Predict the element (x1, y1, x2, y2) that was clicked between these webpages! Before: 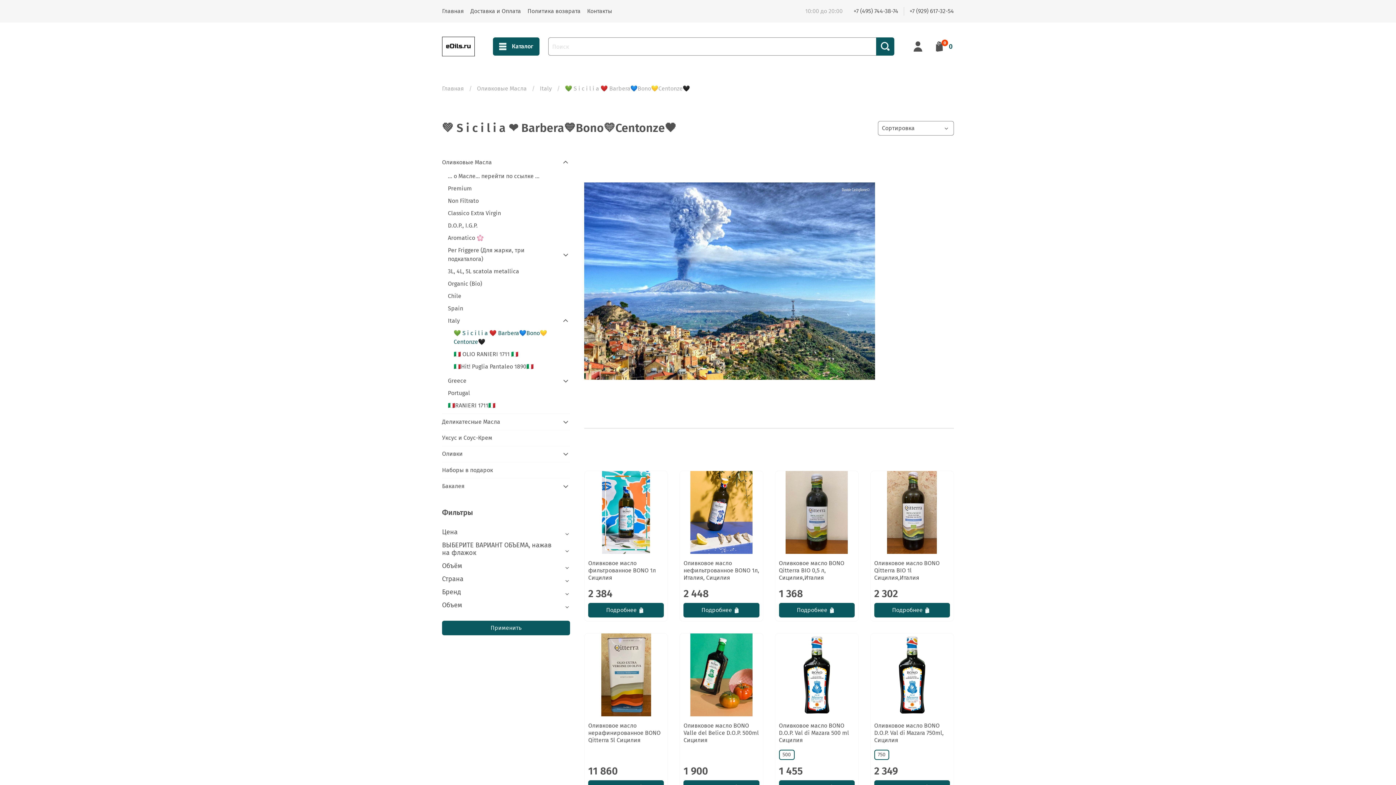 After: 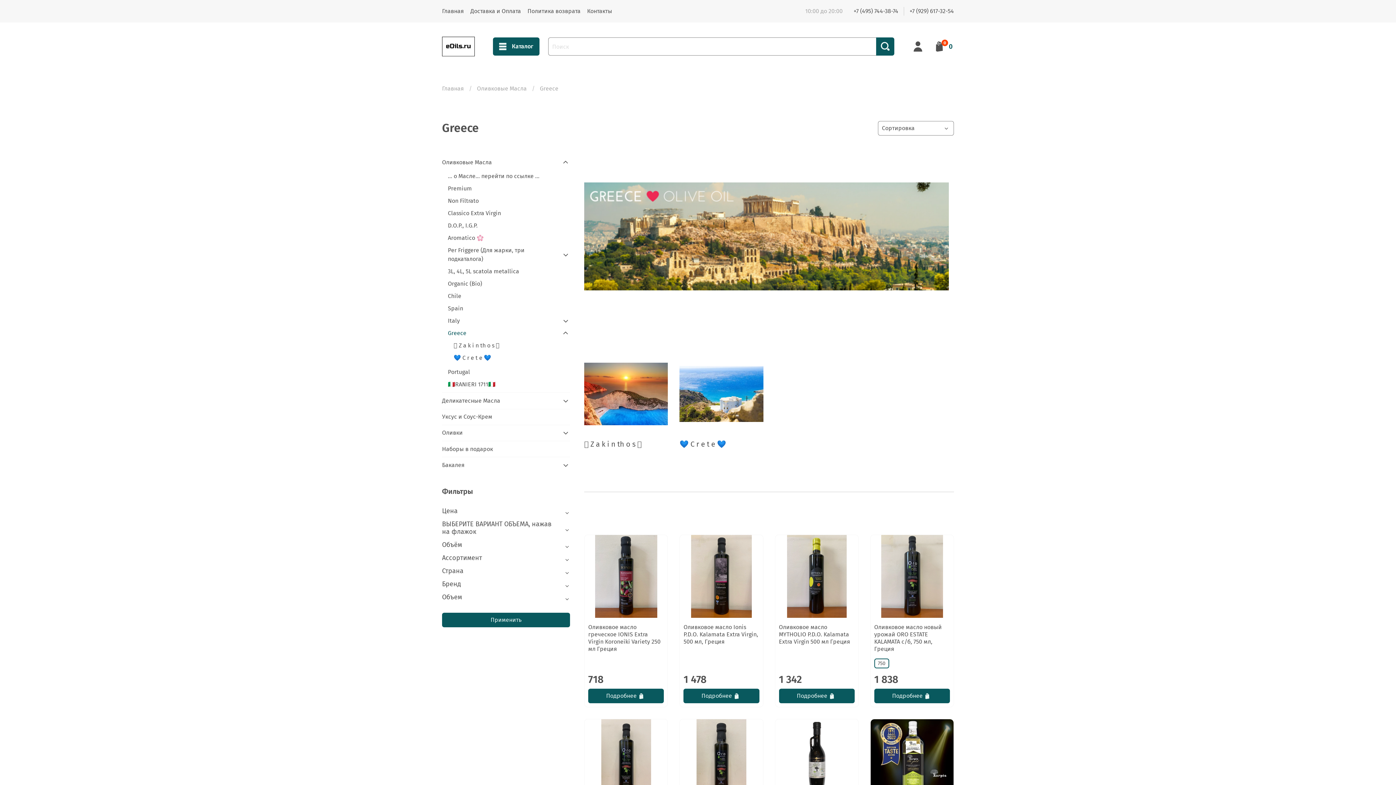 Action: bbox: (448, 375, 558, 387) label: Greece